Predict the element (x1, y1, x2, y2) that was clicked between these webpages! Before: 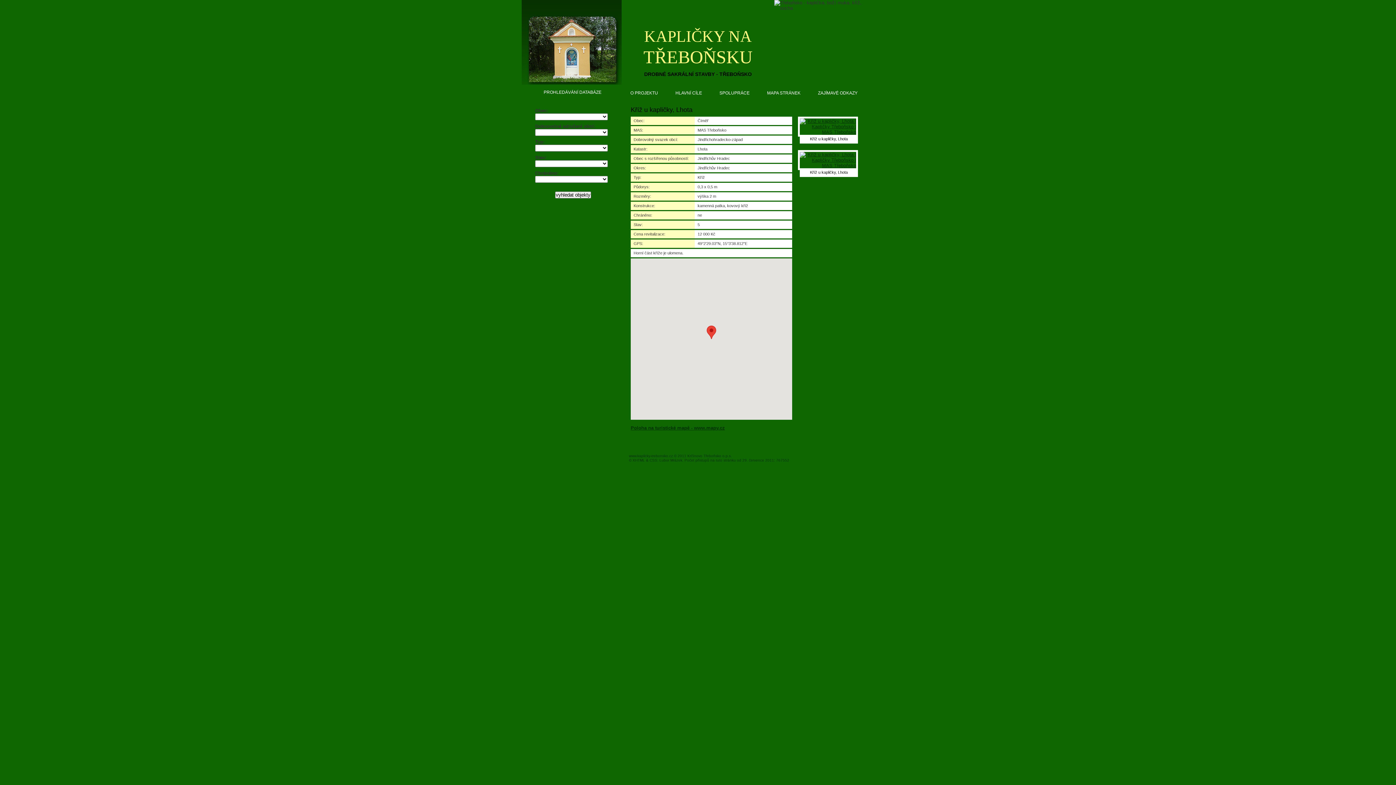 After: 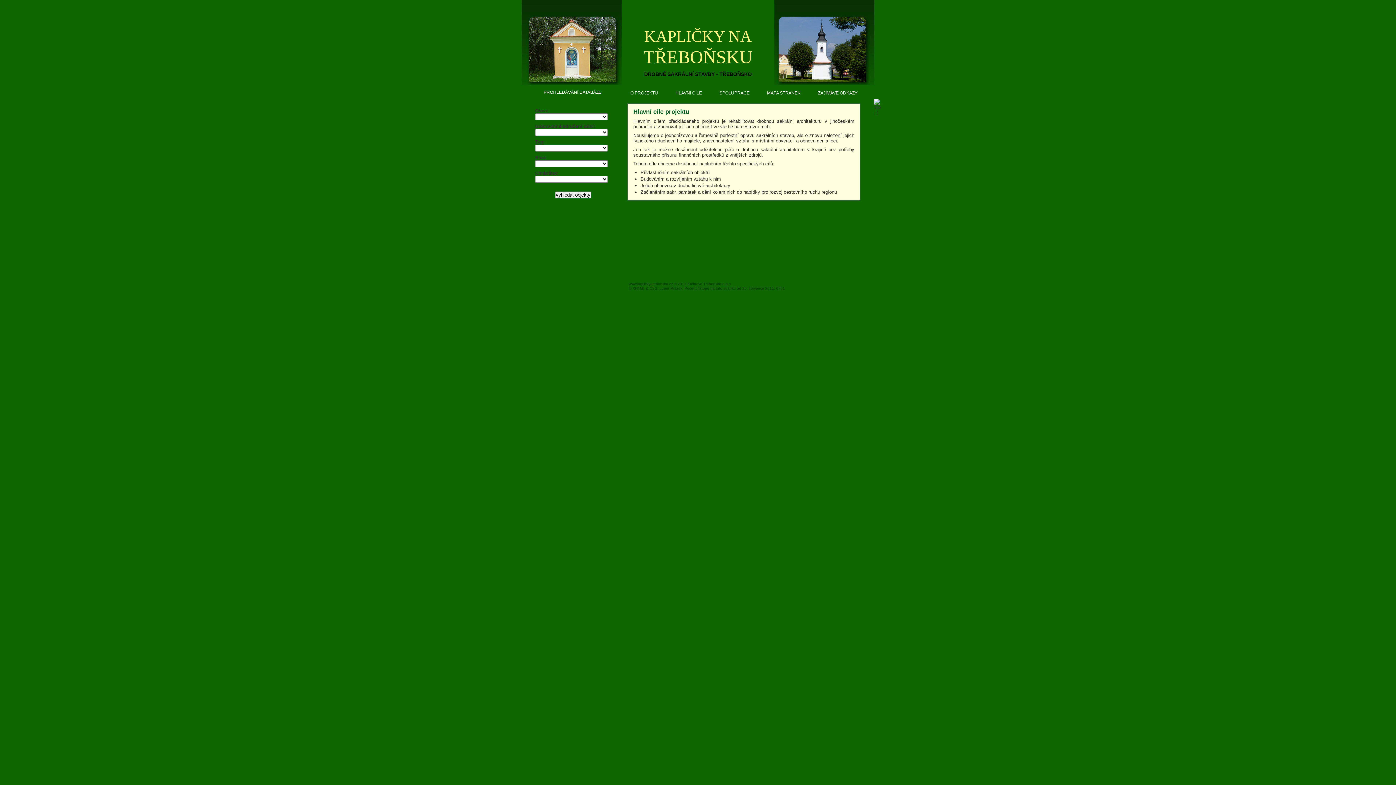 Action: bbox: (675, 90, 702, 95) label: HLAVNÍ CÍLE